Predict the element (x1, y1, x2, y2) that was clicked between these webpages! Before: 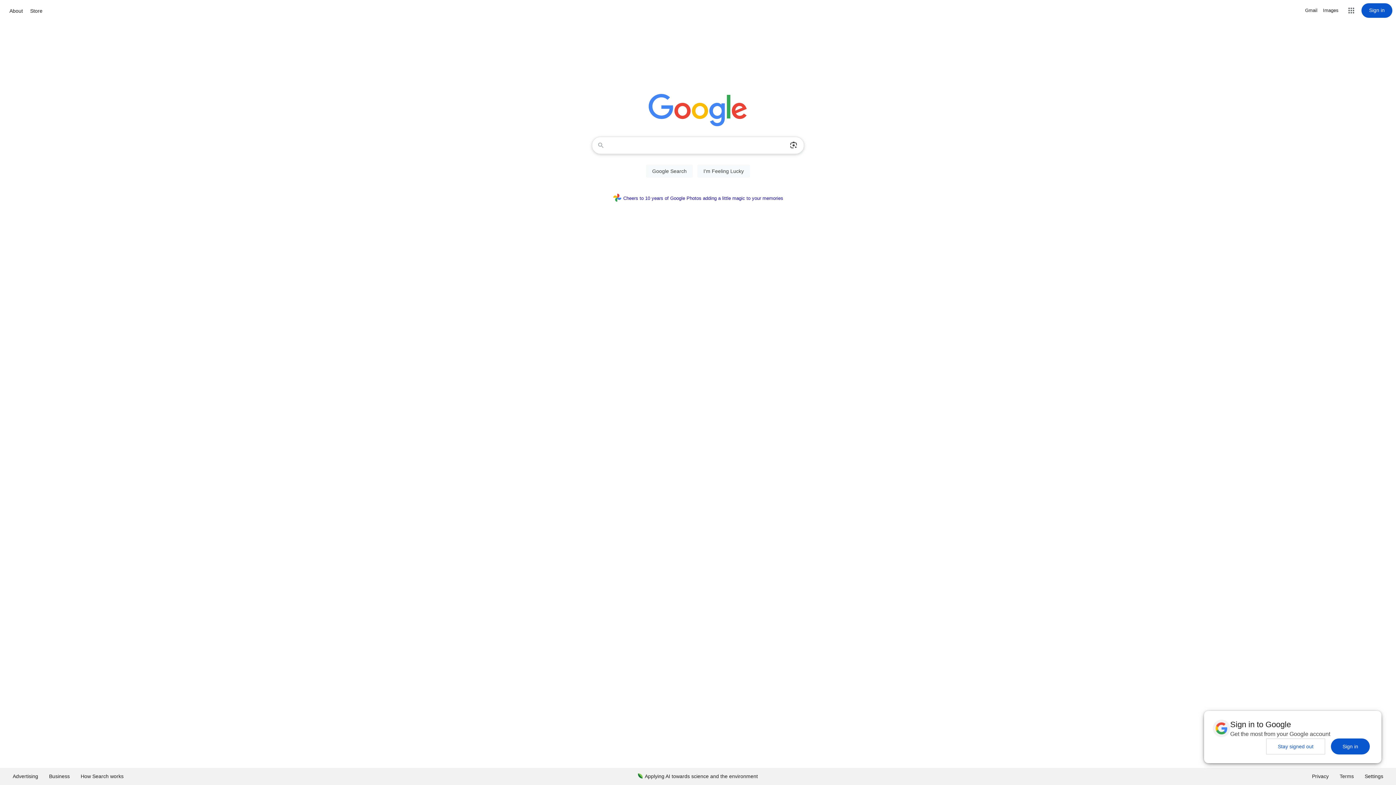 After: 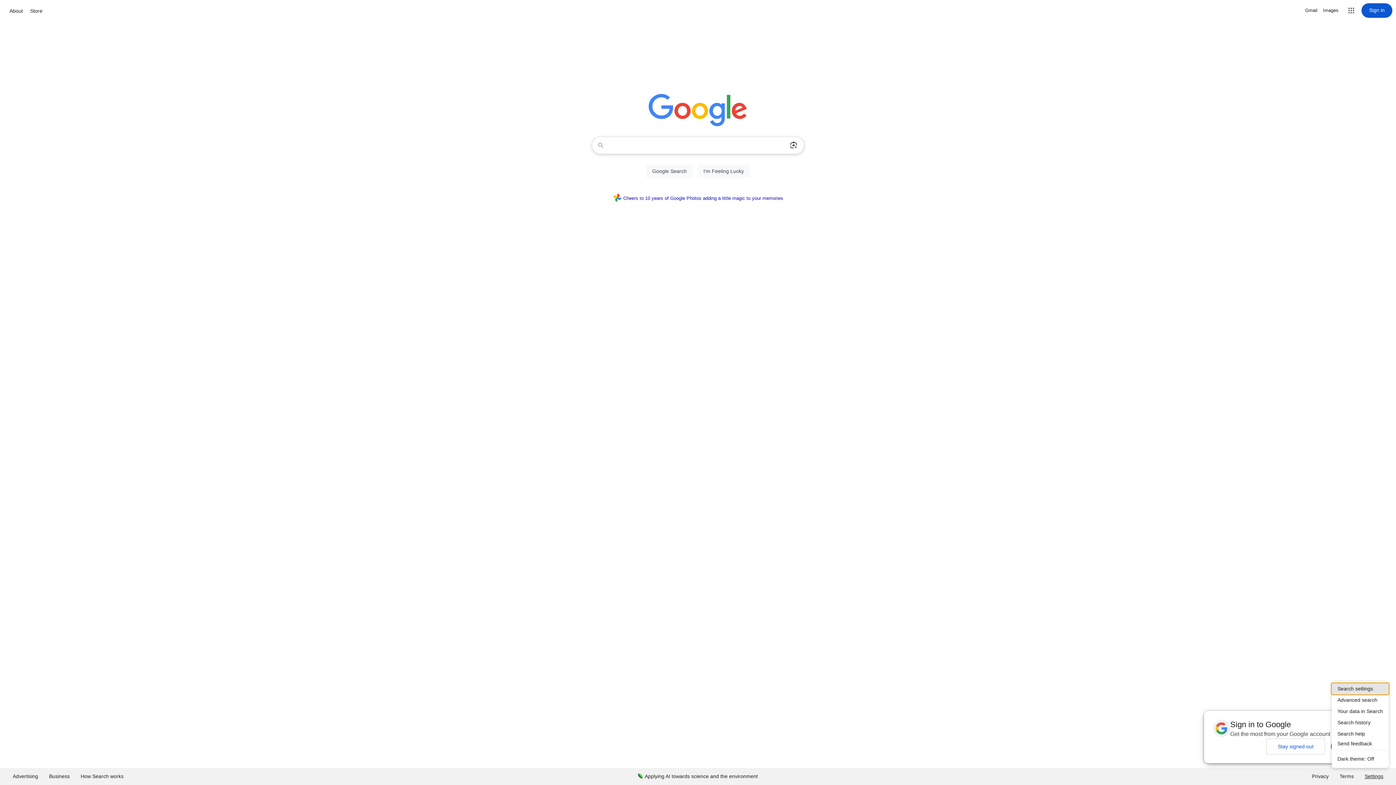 Action: label: Settings bbox: (1359, 768, 1389, 785)